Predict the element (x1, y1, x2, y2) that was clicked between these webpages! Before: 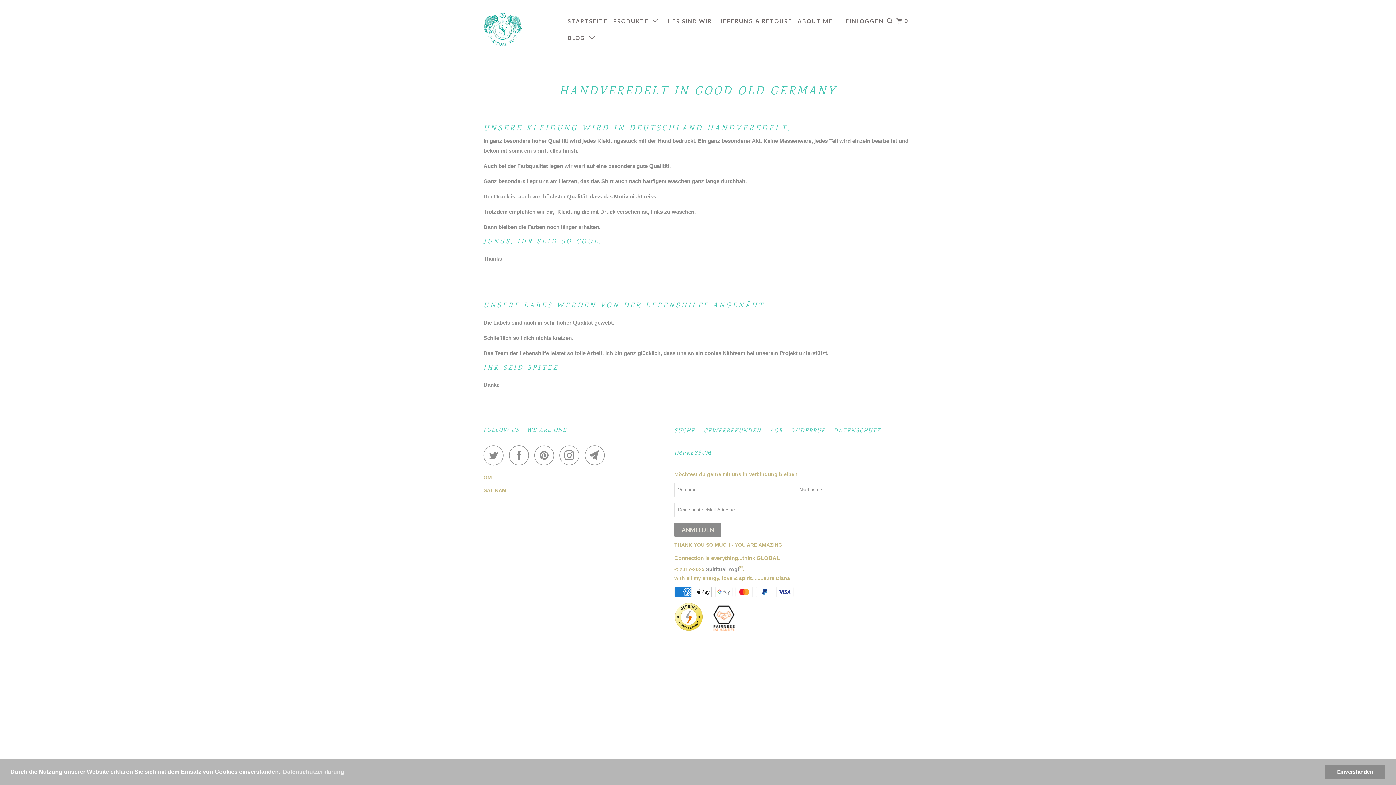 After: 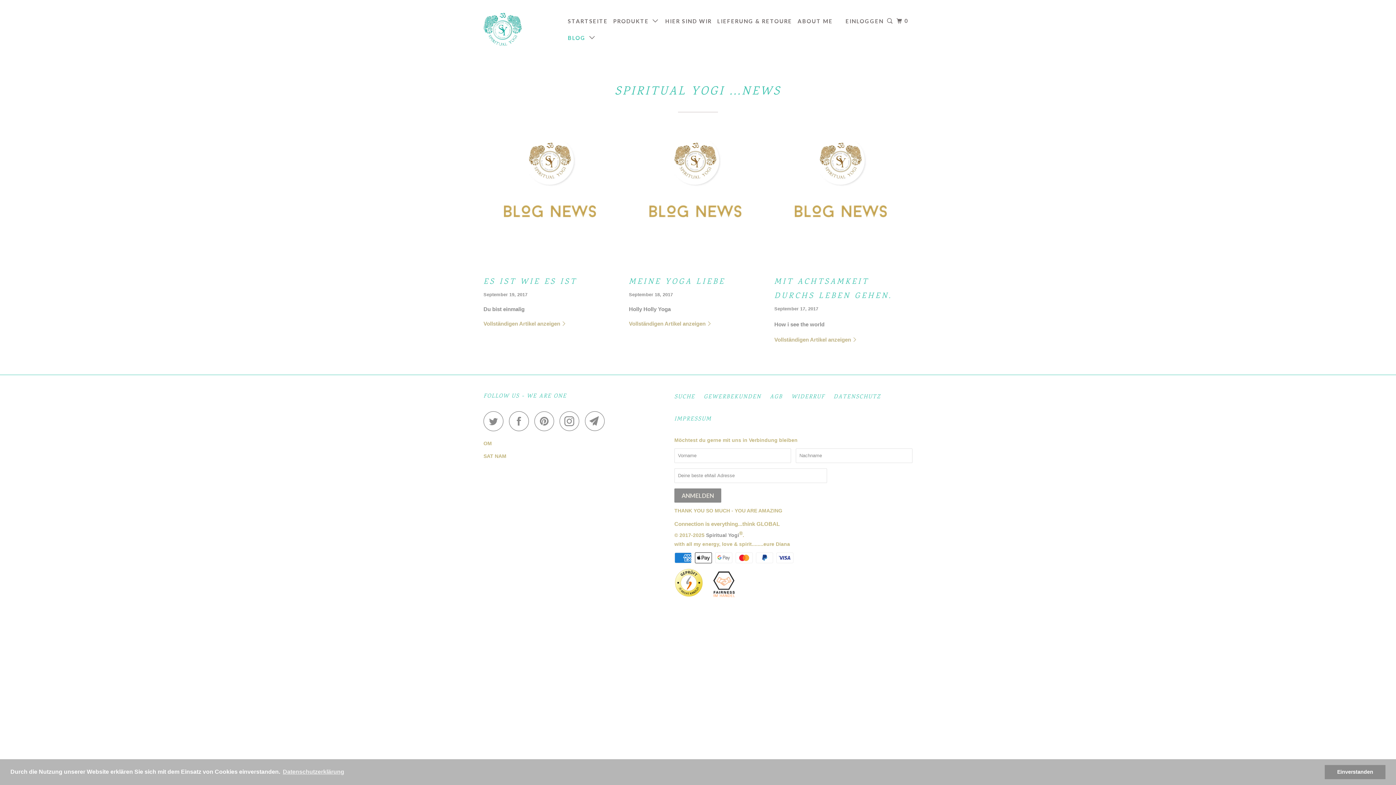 Action: bbox: (566, 31, 598, 44) label: BLOG  